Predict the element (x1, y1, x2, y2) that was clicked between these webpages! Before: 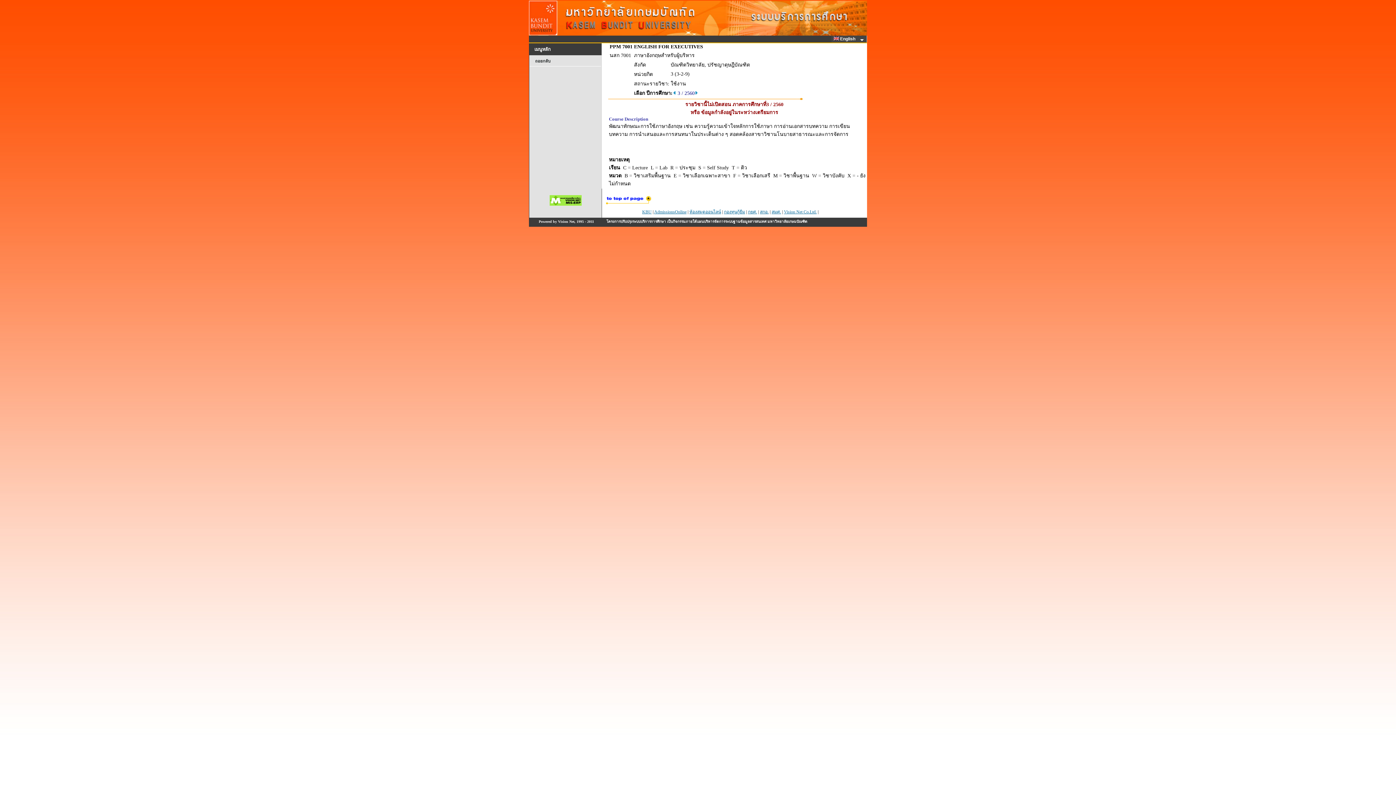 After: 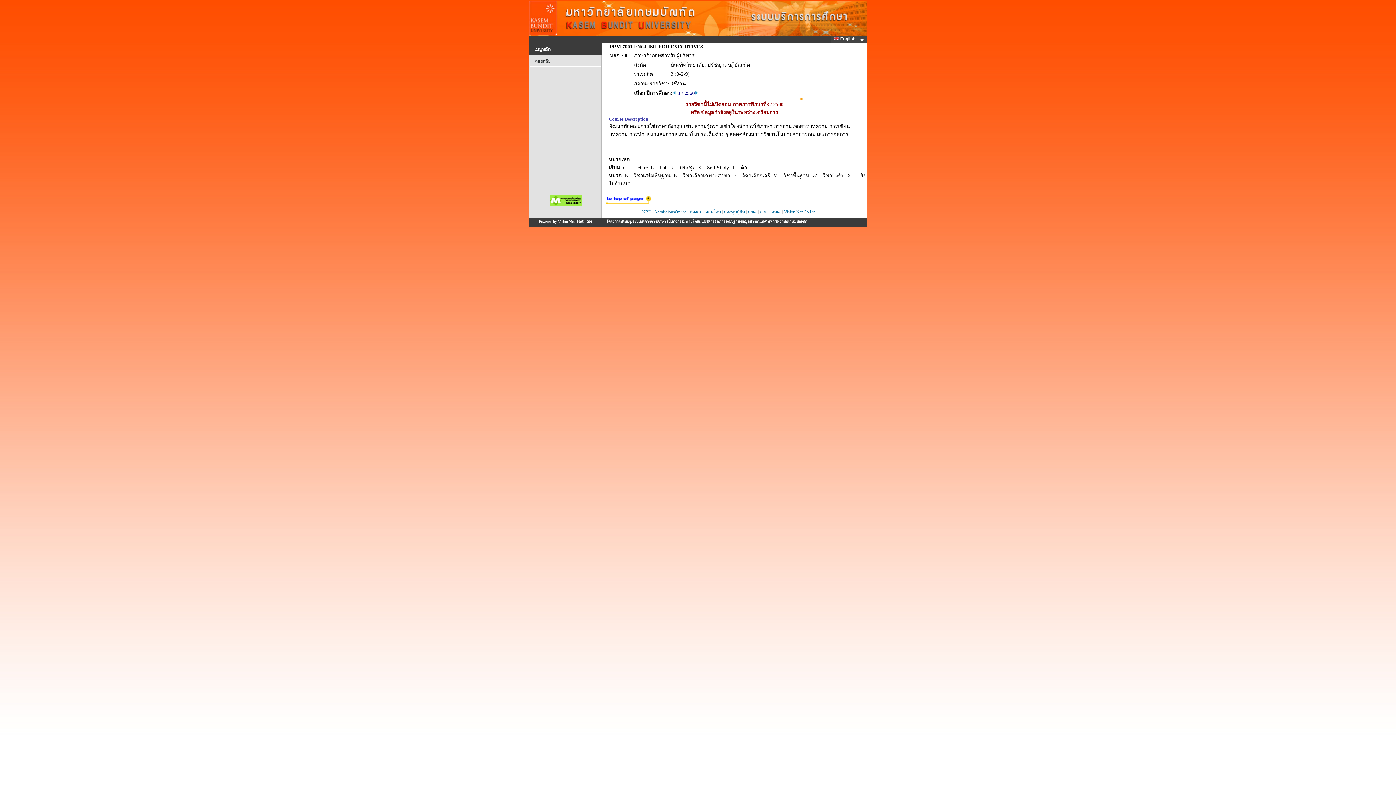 Action: bbox: (605, 200, 652, 206)